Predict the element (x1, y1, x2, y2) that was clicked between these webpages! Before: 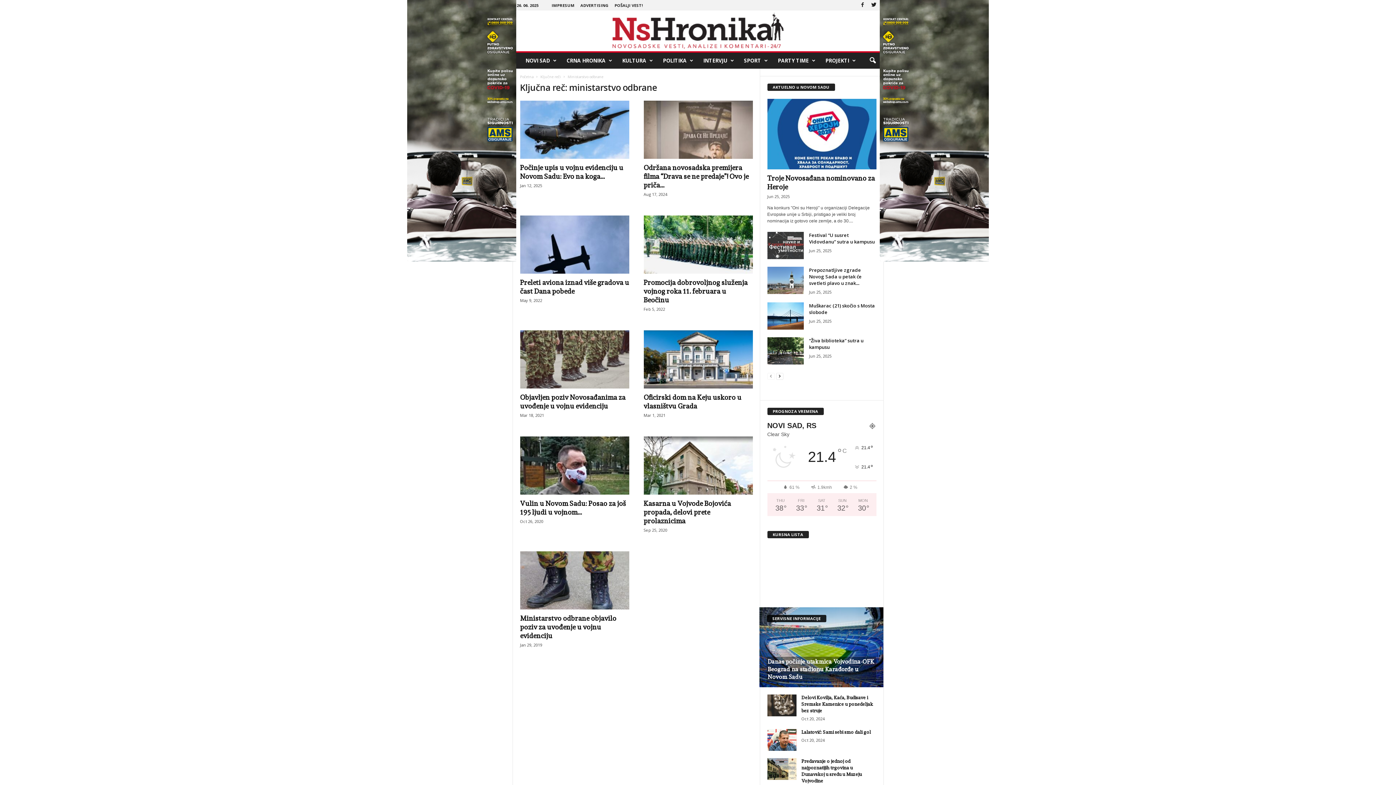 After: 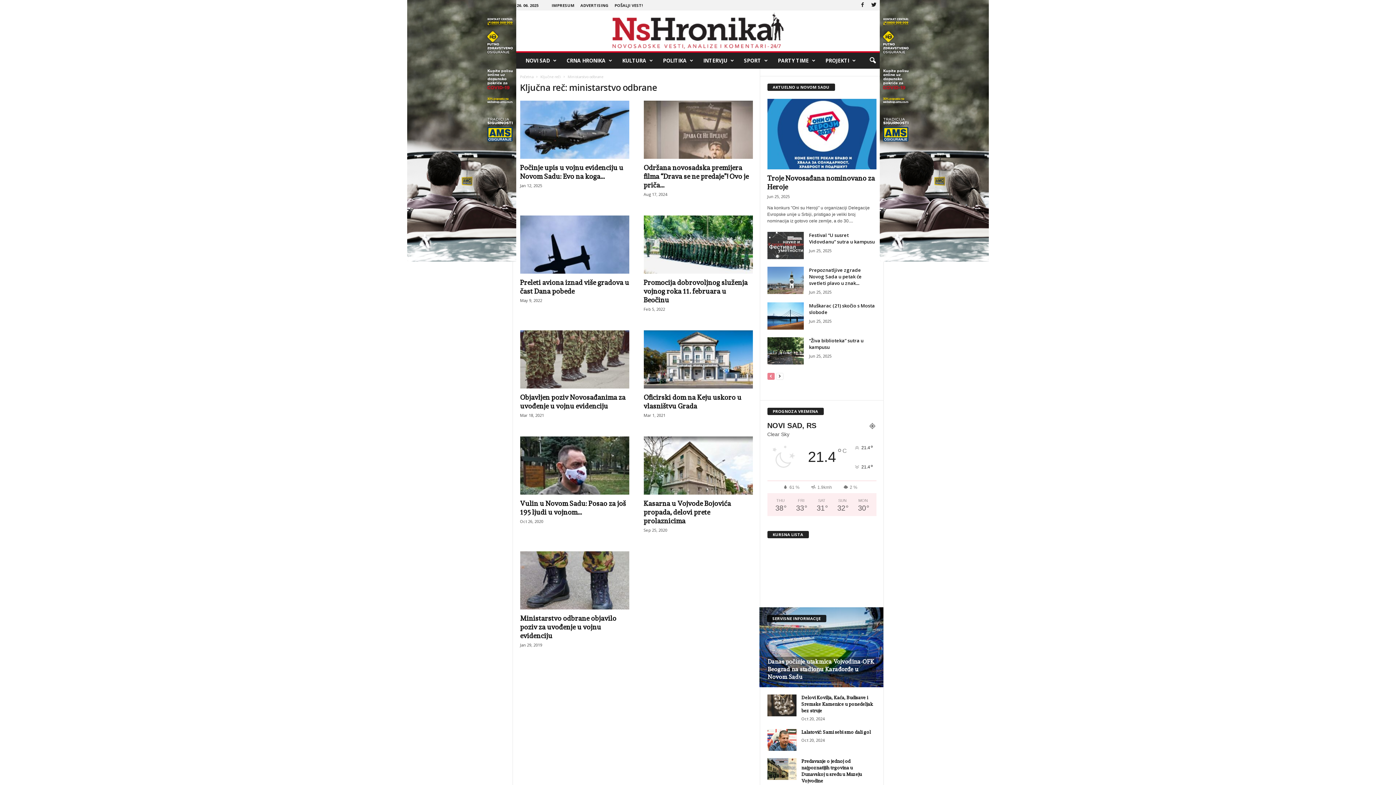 Action: bbox: (767, 372, 774, 379)